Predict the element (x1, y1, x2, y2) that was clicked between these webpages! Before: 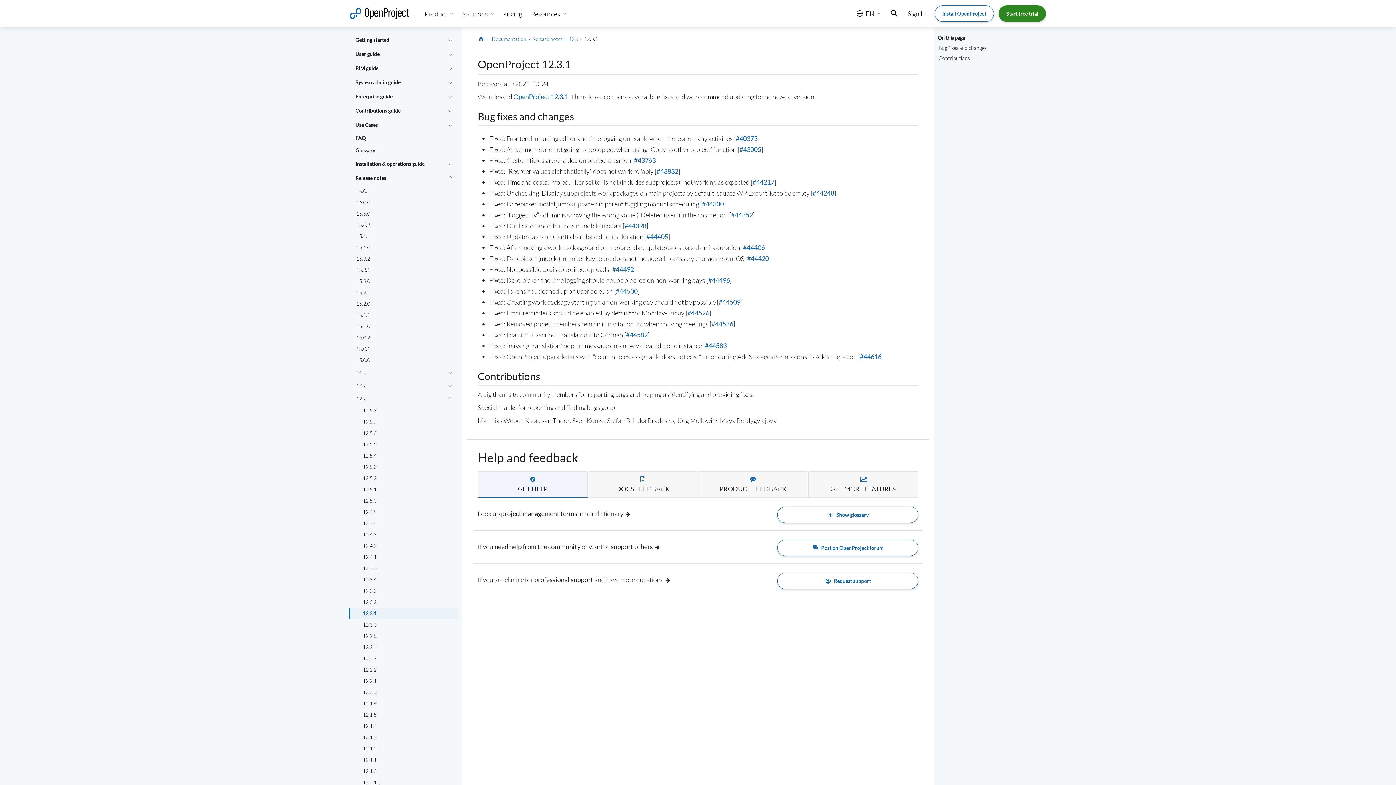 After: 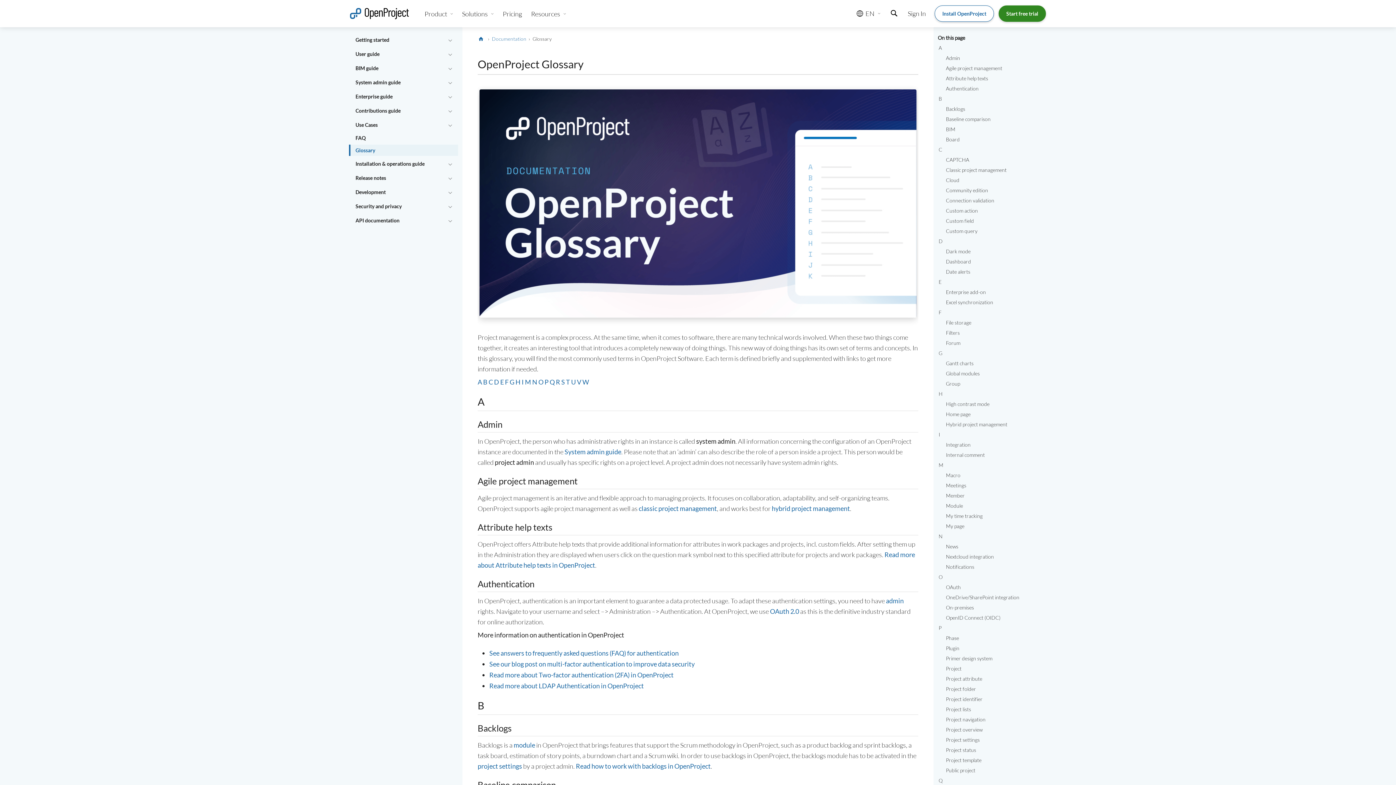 Action: bbox: (777, 506, 918, 523) label:  Show glossary